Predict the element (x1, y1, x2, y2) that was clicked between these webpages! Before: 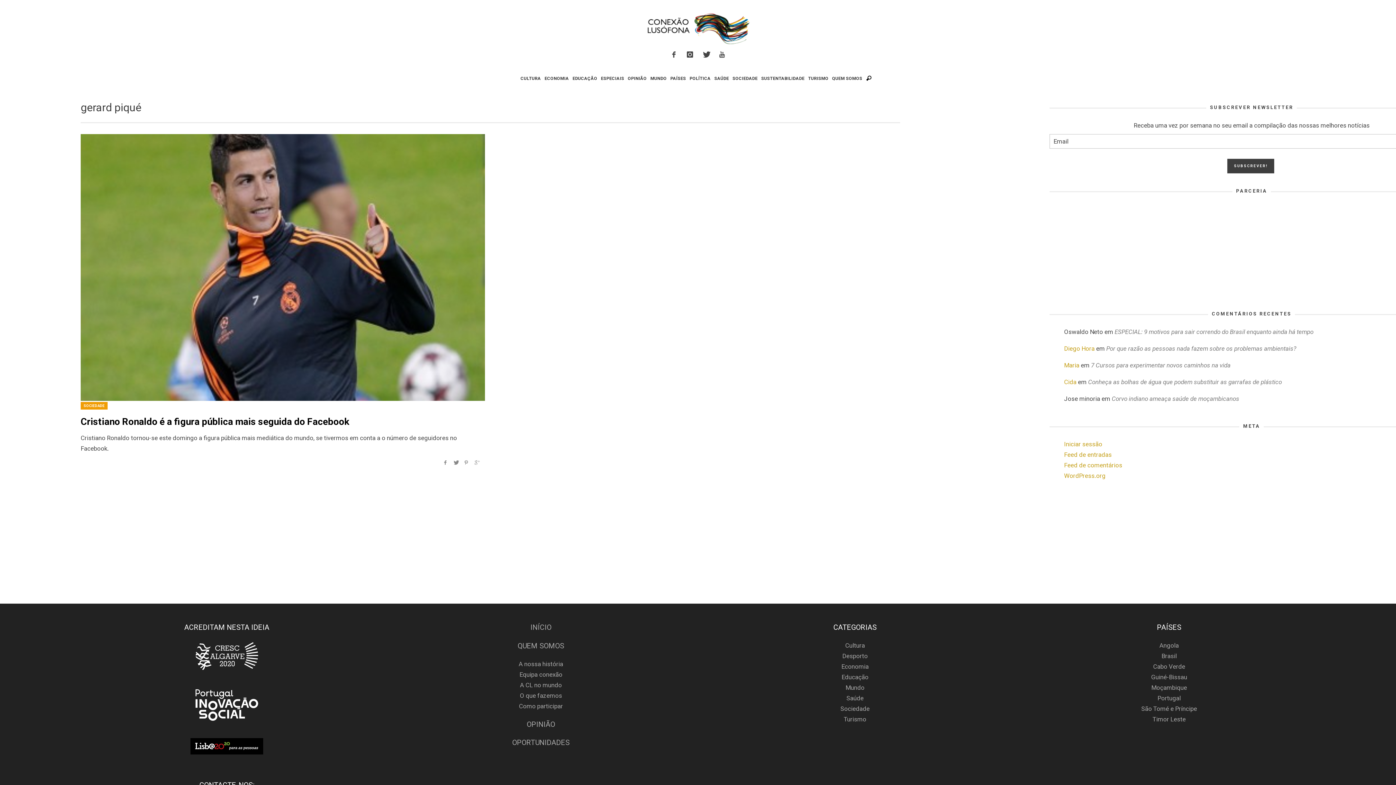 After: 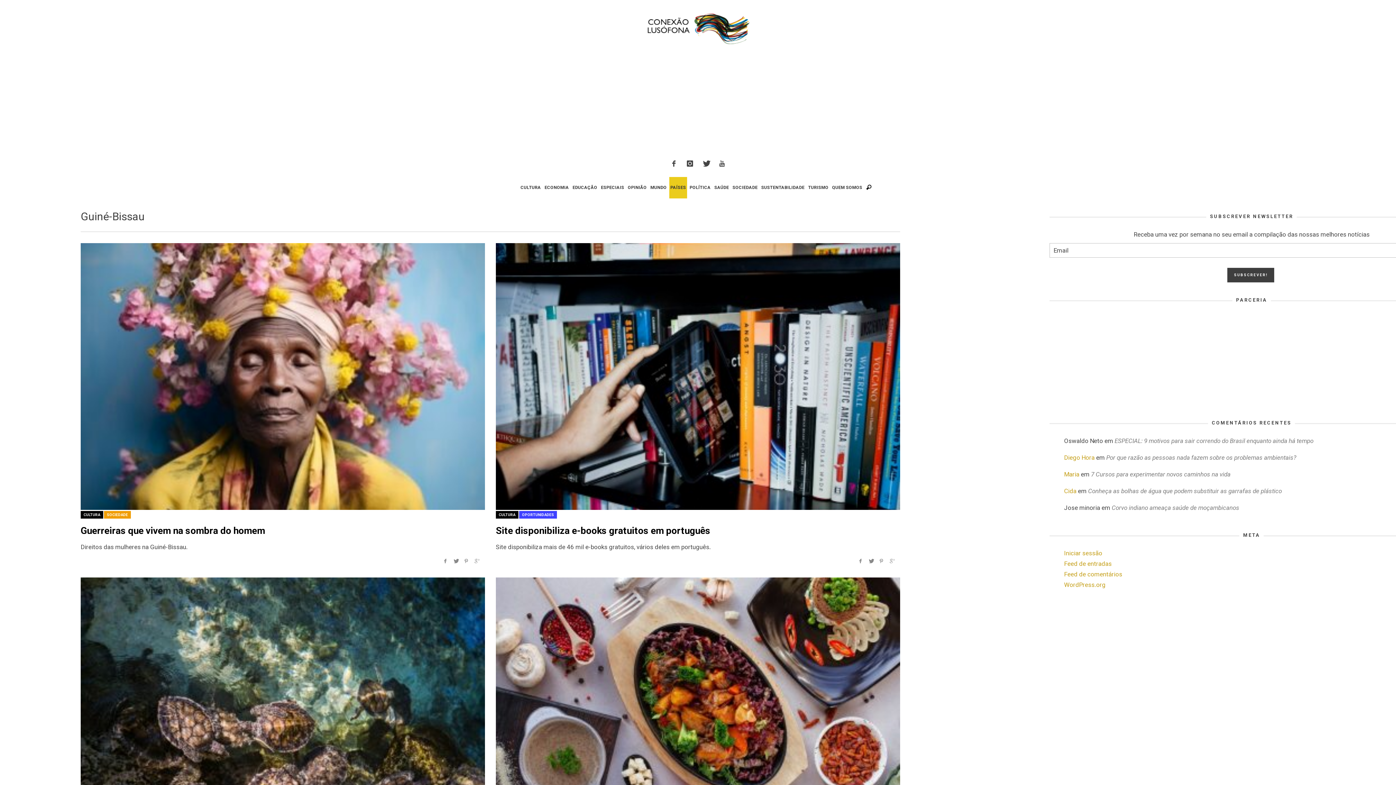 Action: bbox: (1151, 673, 1187, 681) label: Guiné-Bissau